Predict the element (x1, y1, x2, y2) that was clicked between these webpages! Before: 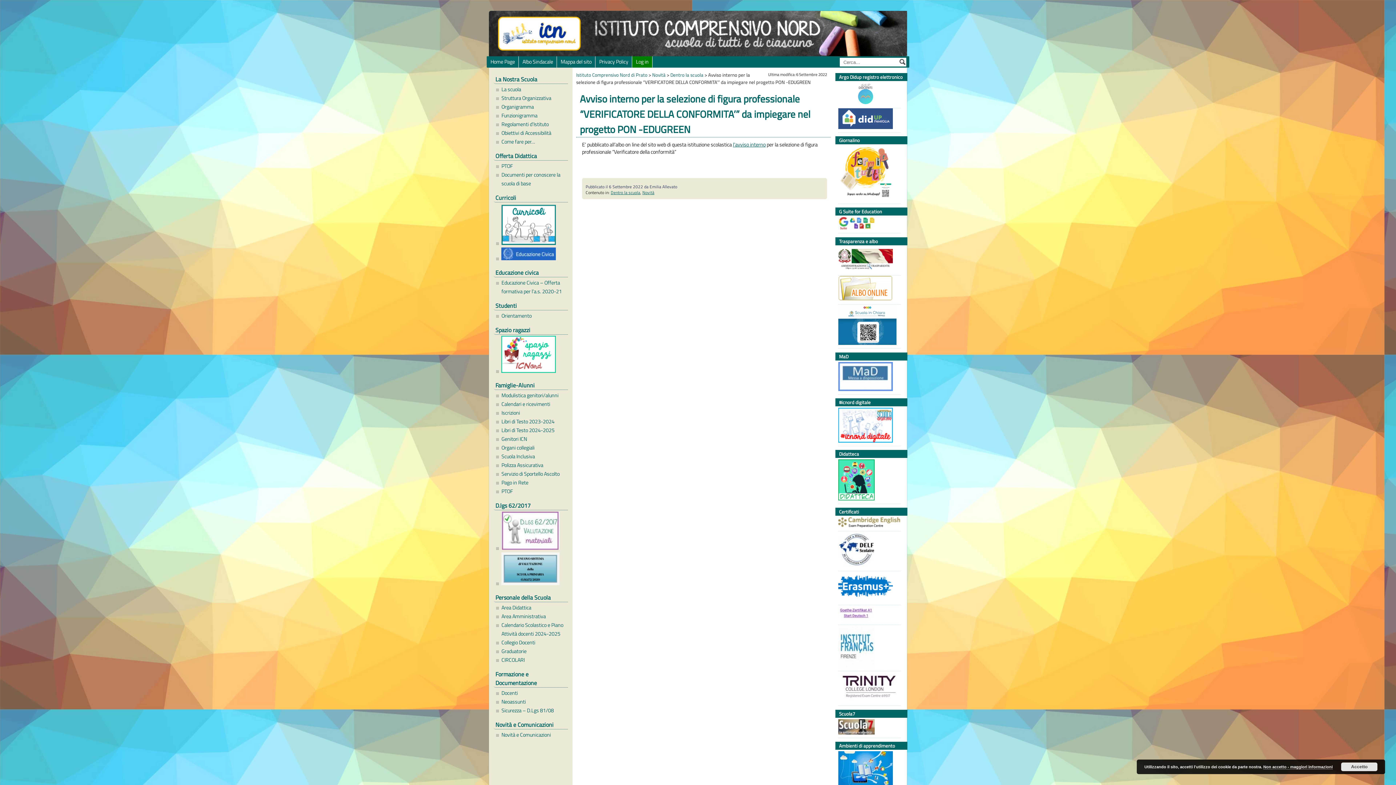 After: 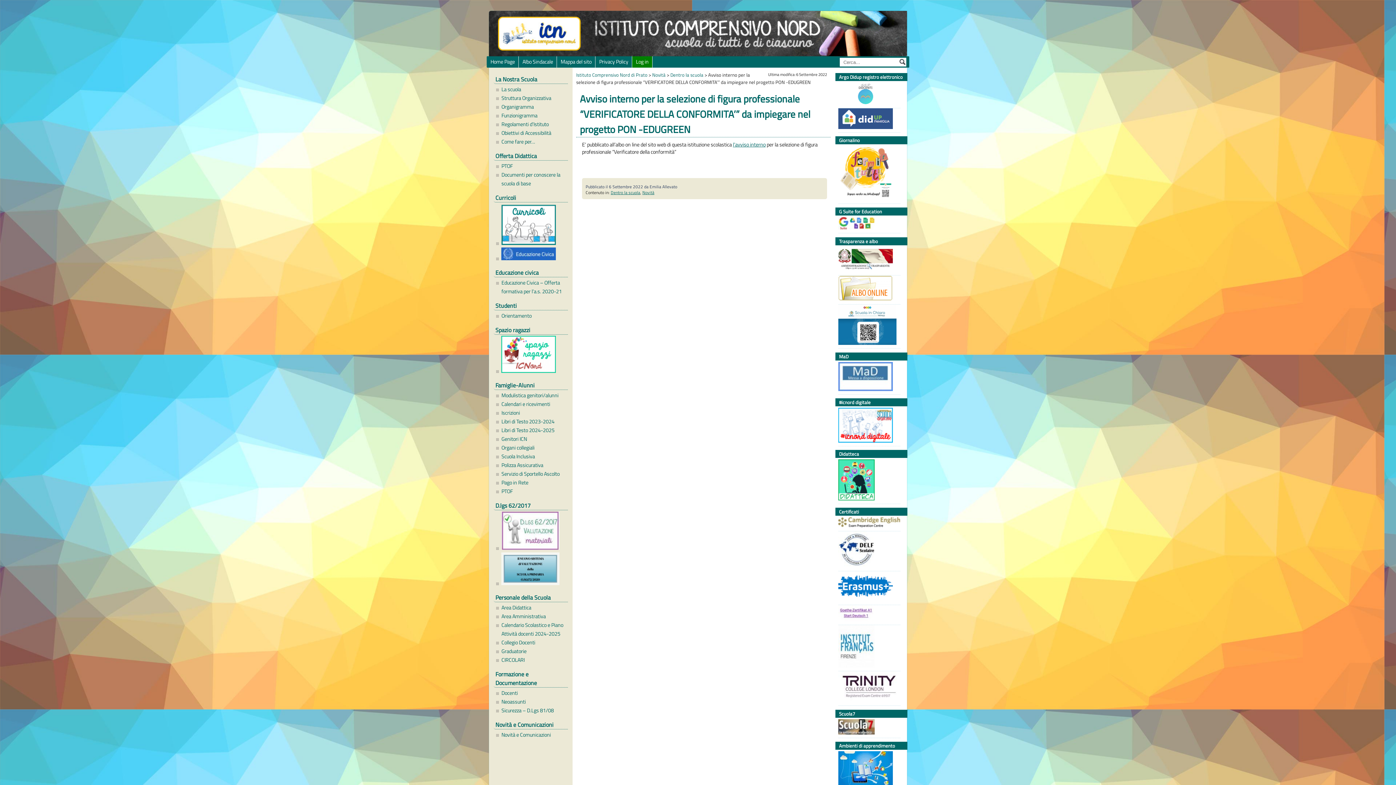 Action: label: Accetto bbox: (1341, 762, 1377, 771)